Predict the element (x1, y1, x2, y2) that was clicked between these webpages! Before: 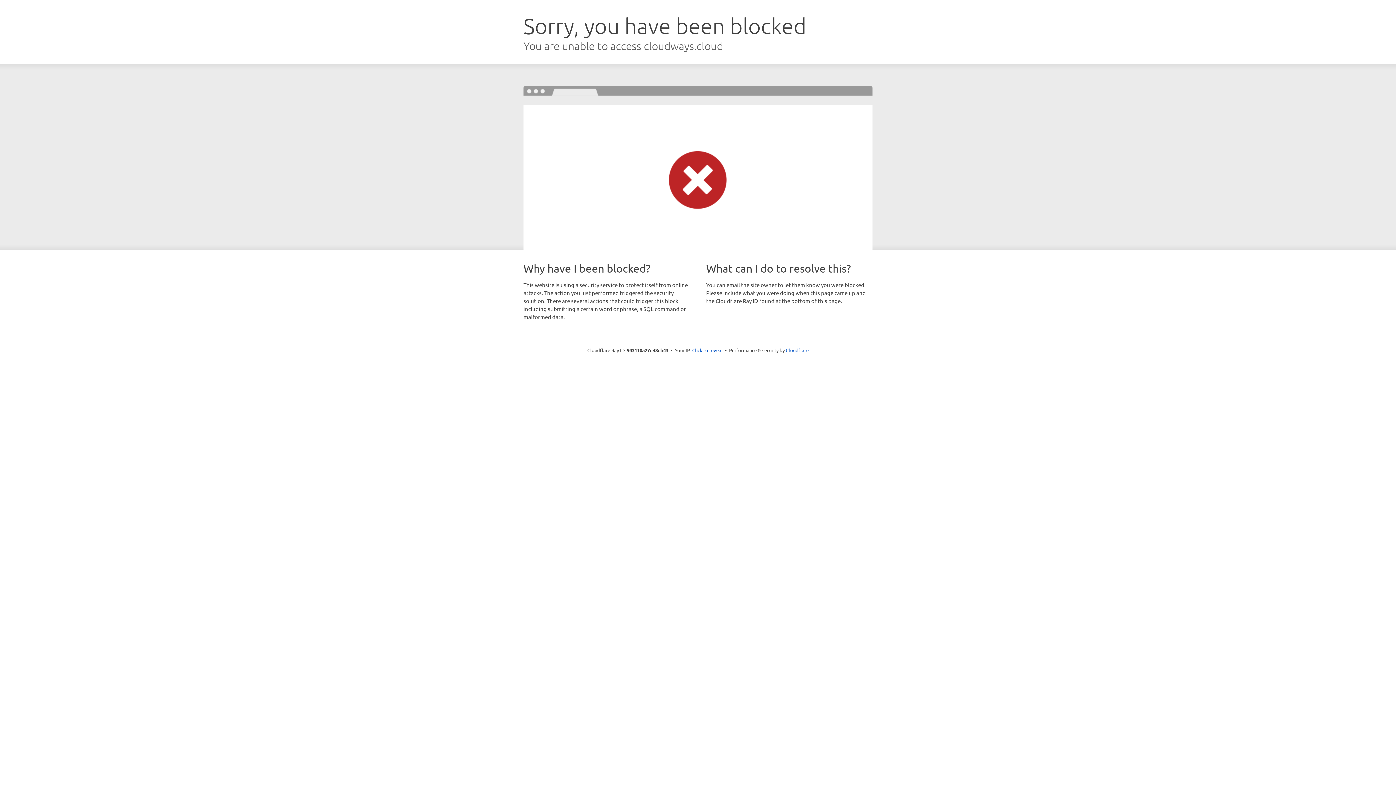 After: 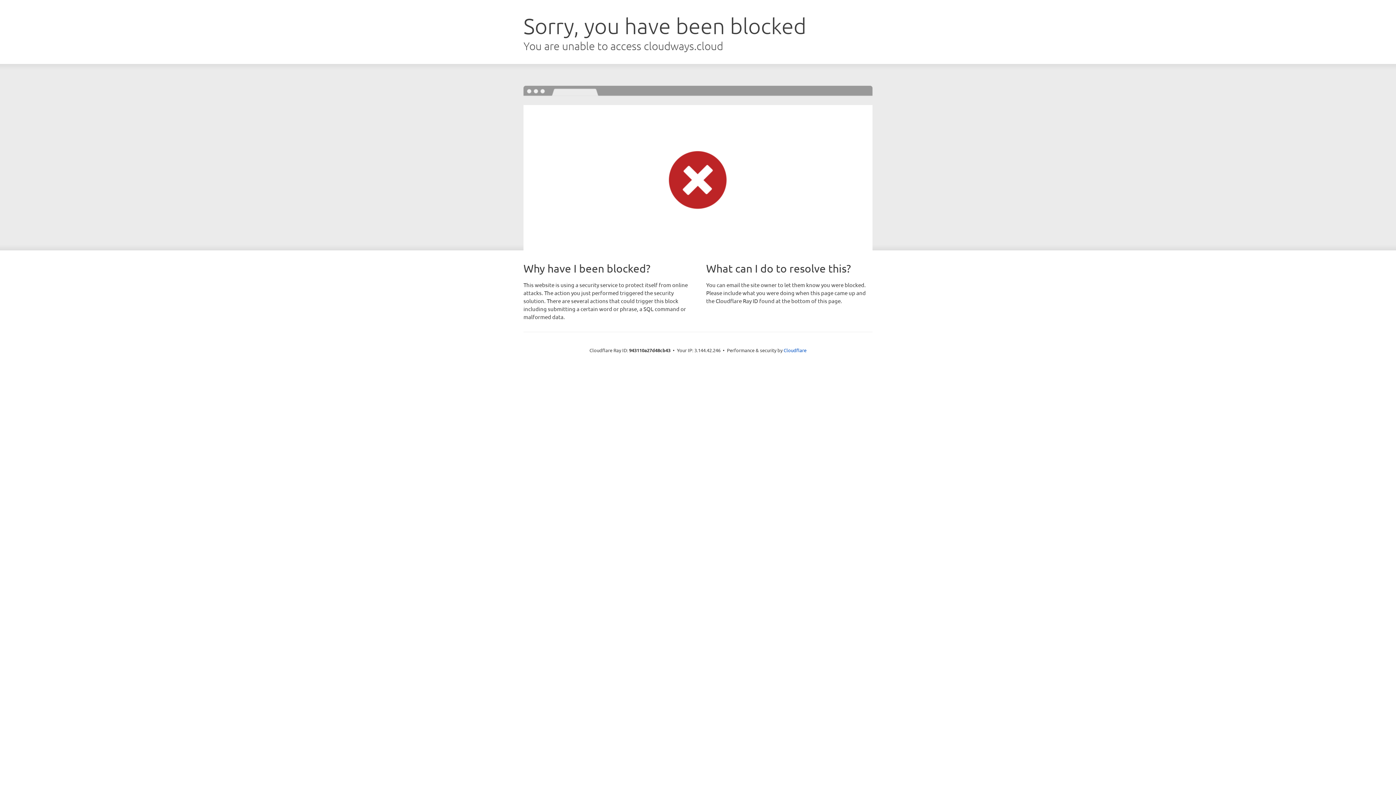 Action: label: Click to reveal bbox: (692, 346, 722, 353)